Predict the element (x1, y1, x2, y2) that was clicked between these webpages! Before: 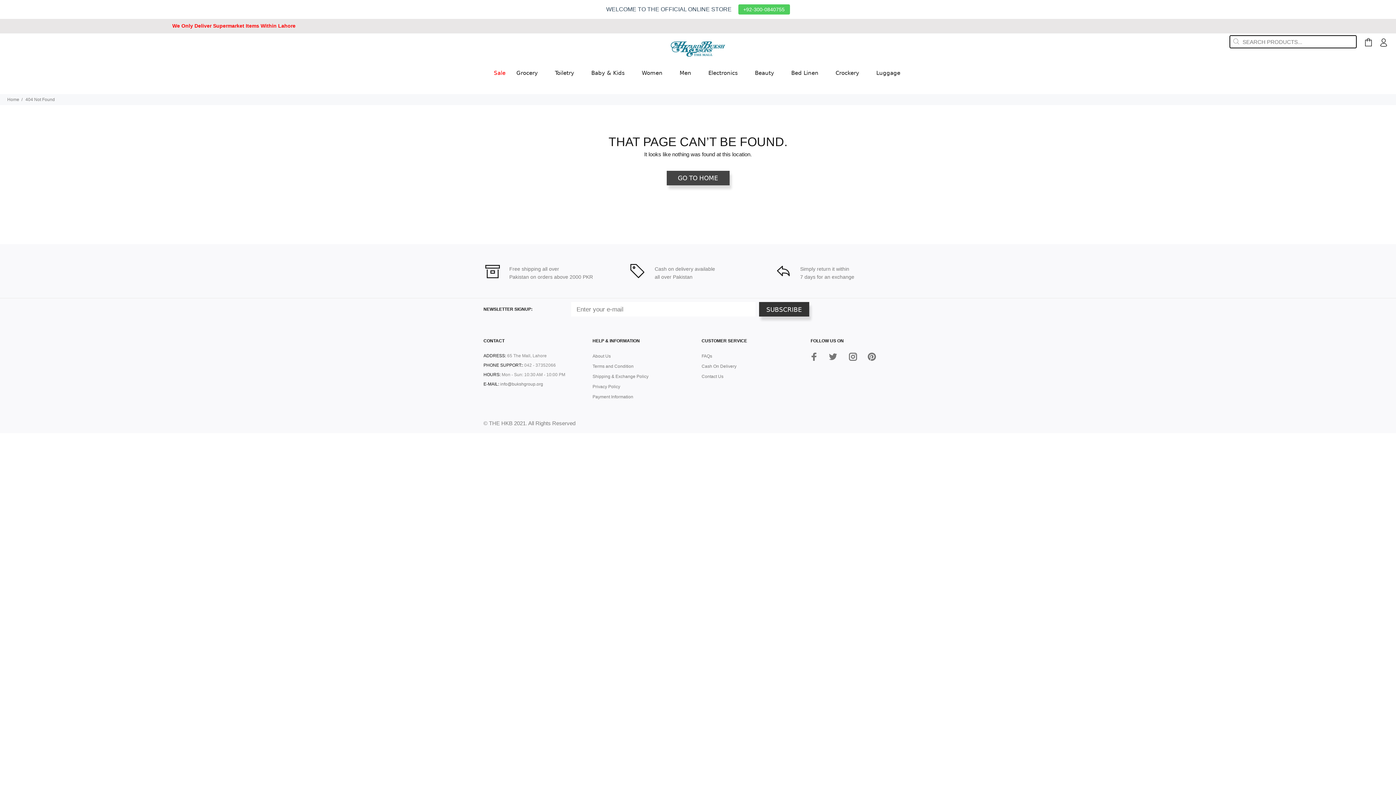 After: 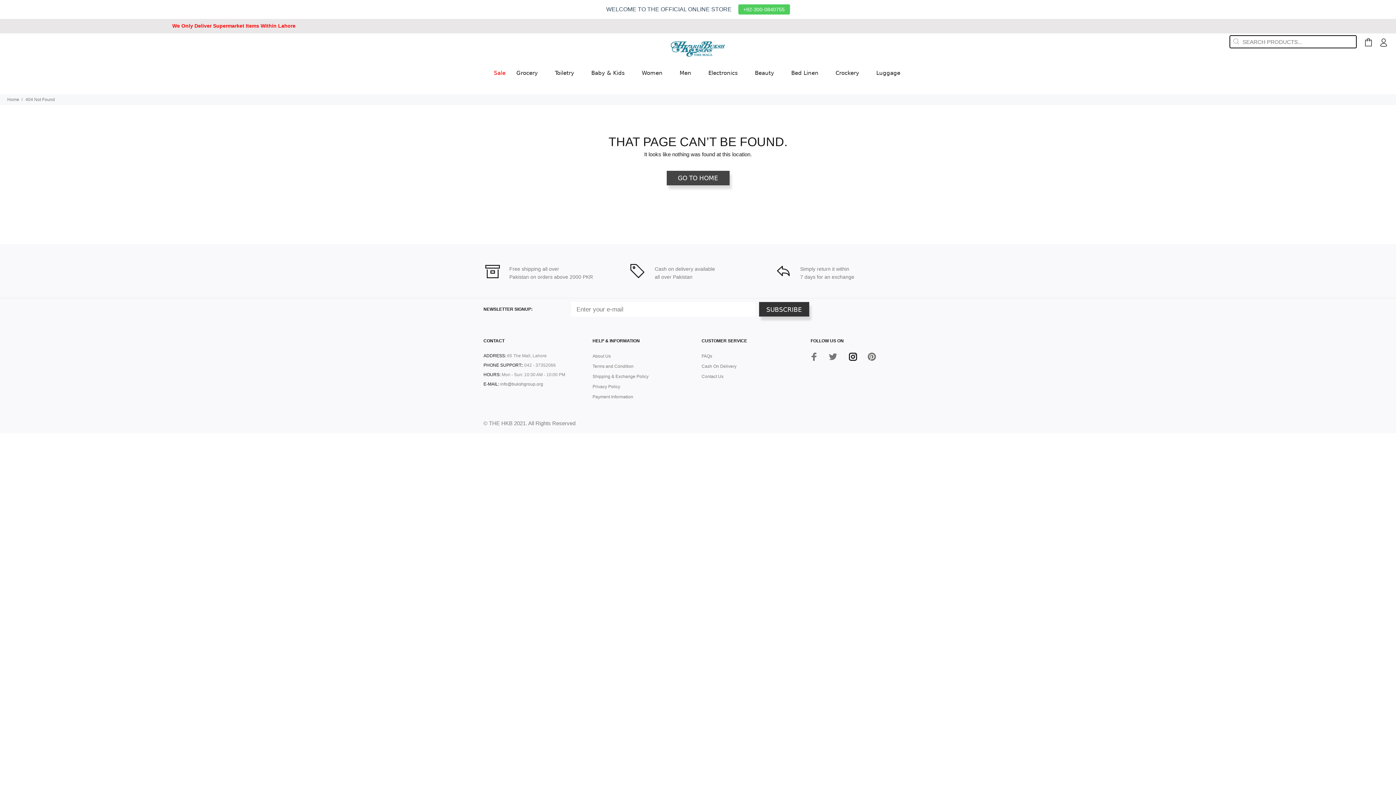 Action: bbox: (846, 350, 860, 363)